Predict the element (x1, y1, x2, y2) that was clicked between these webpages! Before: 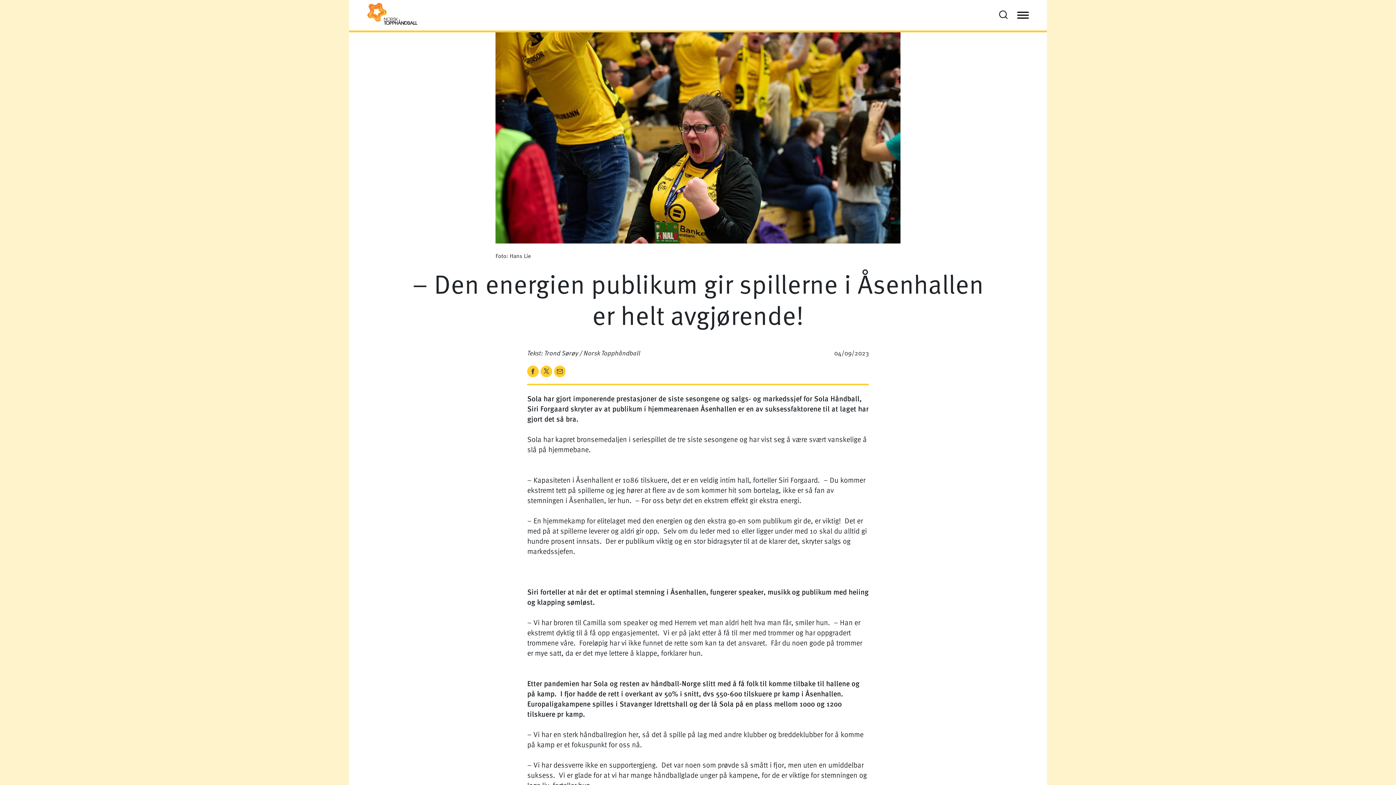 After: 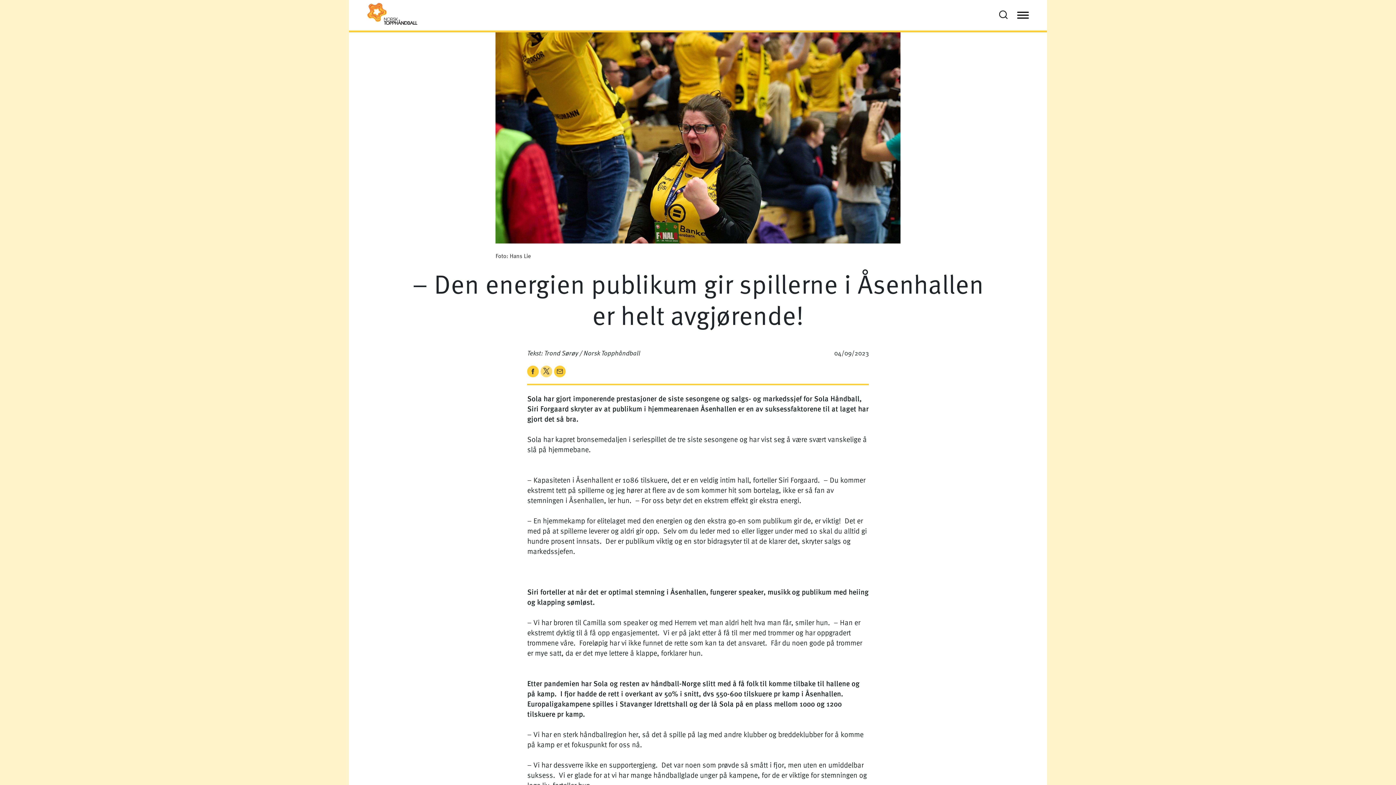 Action: bbox: (540, 365, 554, 375) label:  